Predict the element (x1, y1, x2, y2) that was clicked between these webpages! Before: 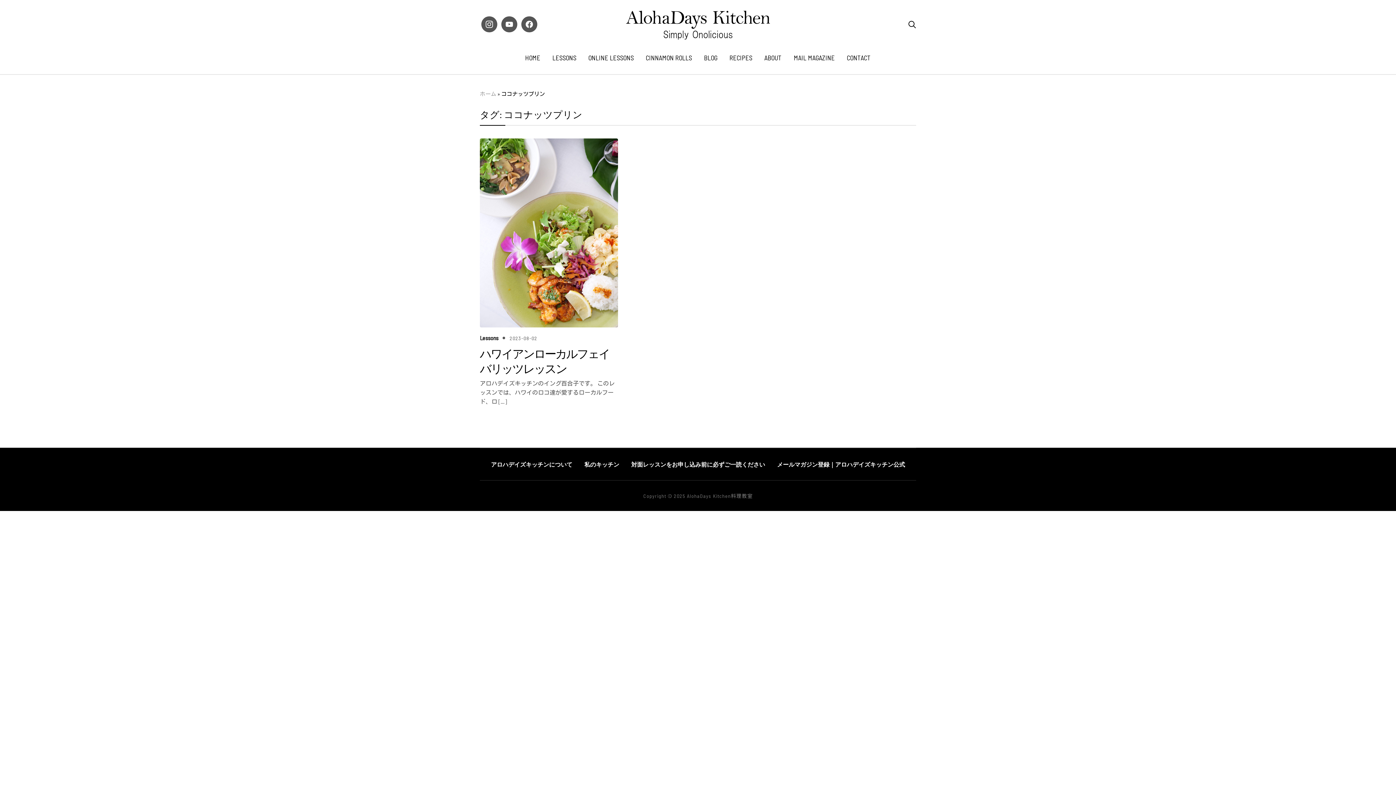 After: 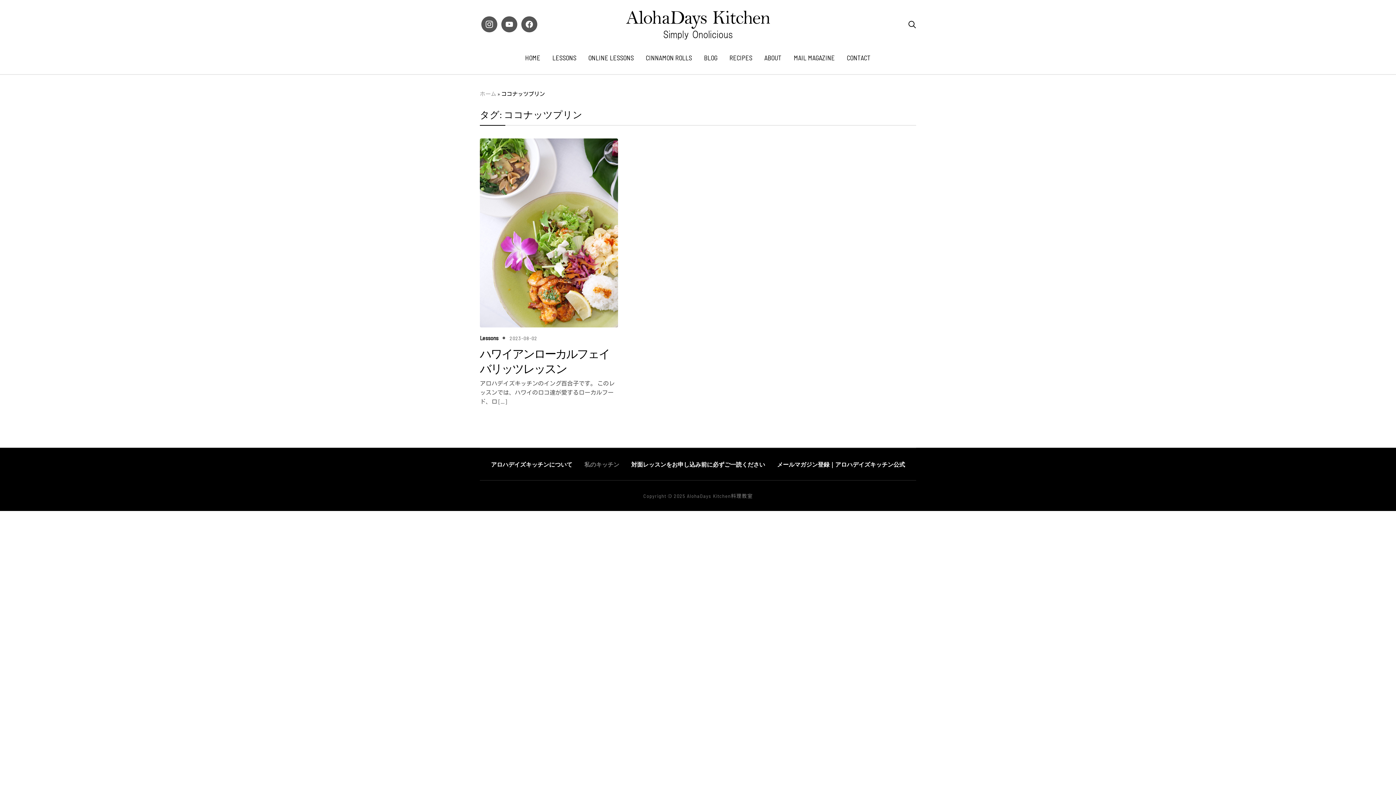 Action: bbox: (584, 461, 619, 468) label: 私のキッチン